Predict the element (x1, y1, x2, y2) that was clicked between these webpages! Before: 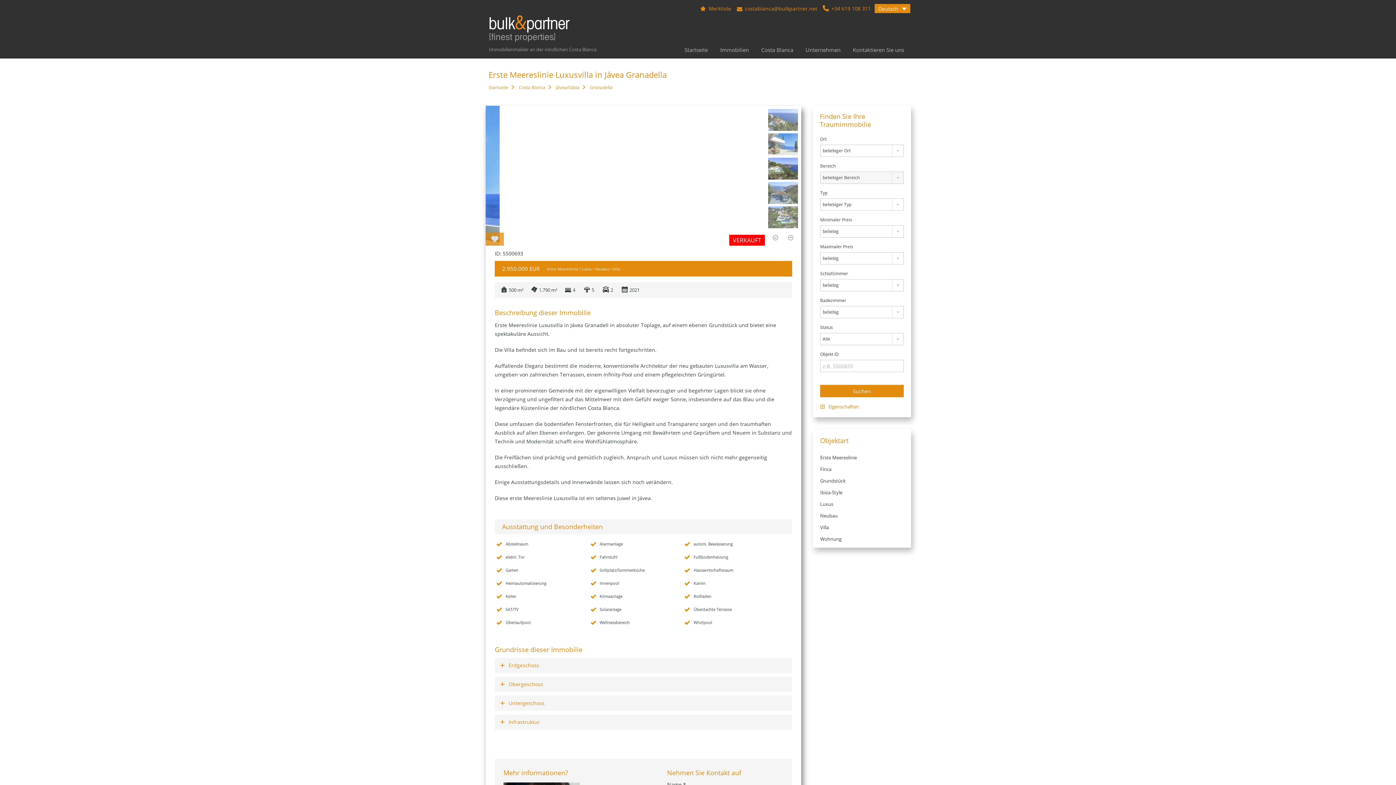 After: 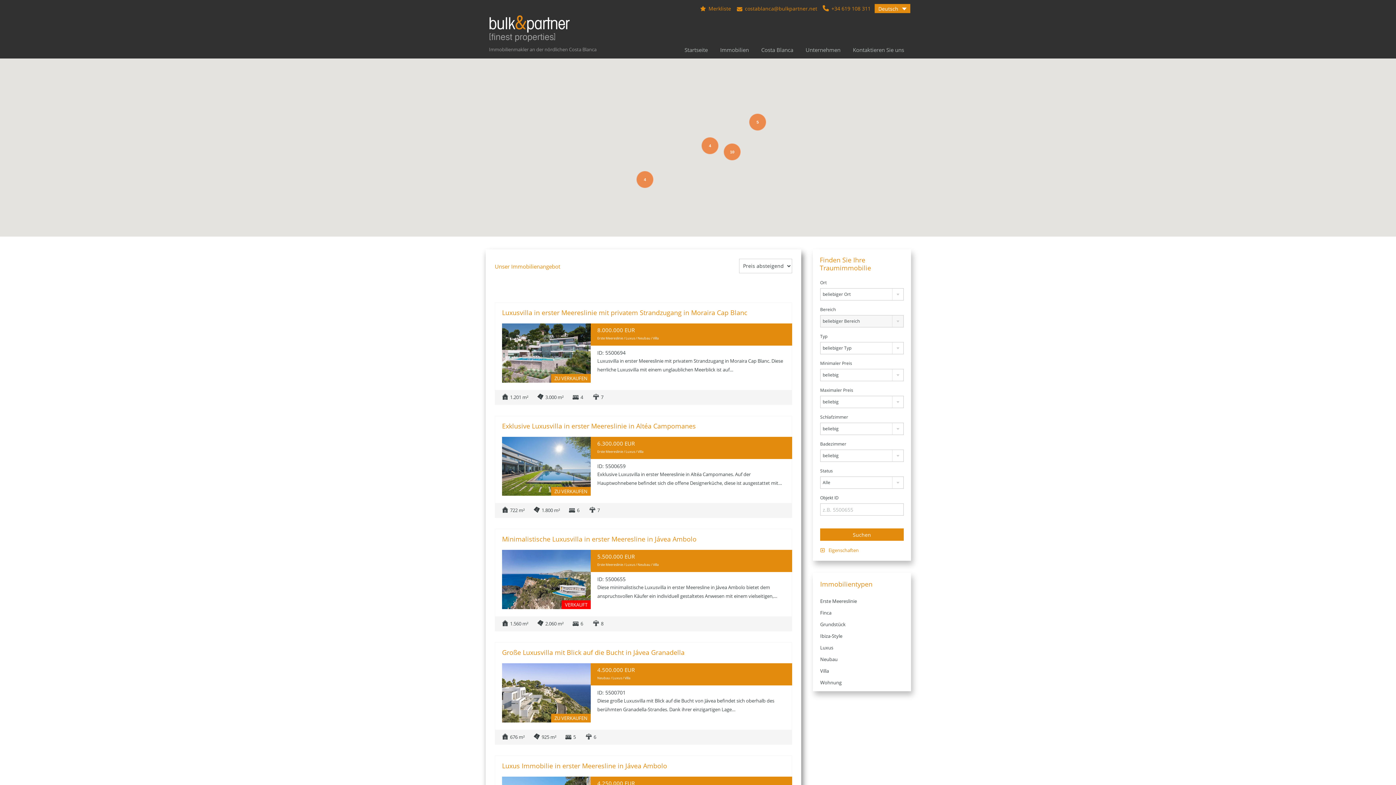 Action: bbox: (599, 551, 667, 563) label: Fahrstuhl